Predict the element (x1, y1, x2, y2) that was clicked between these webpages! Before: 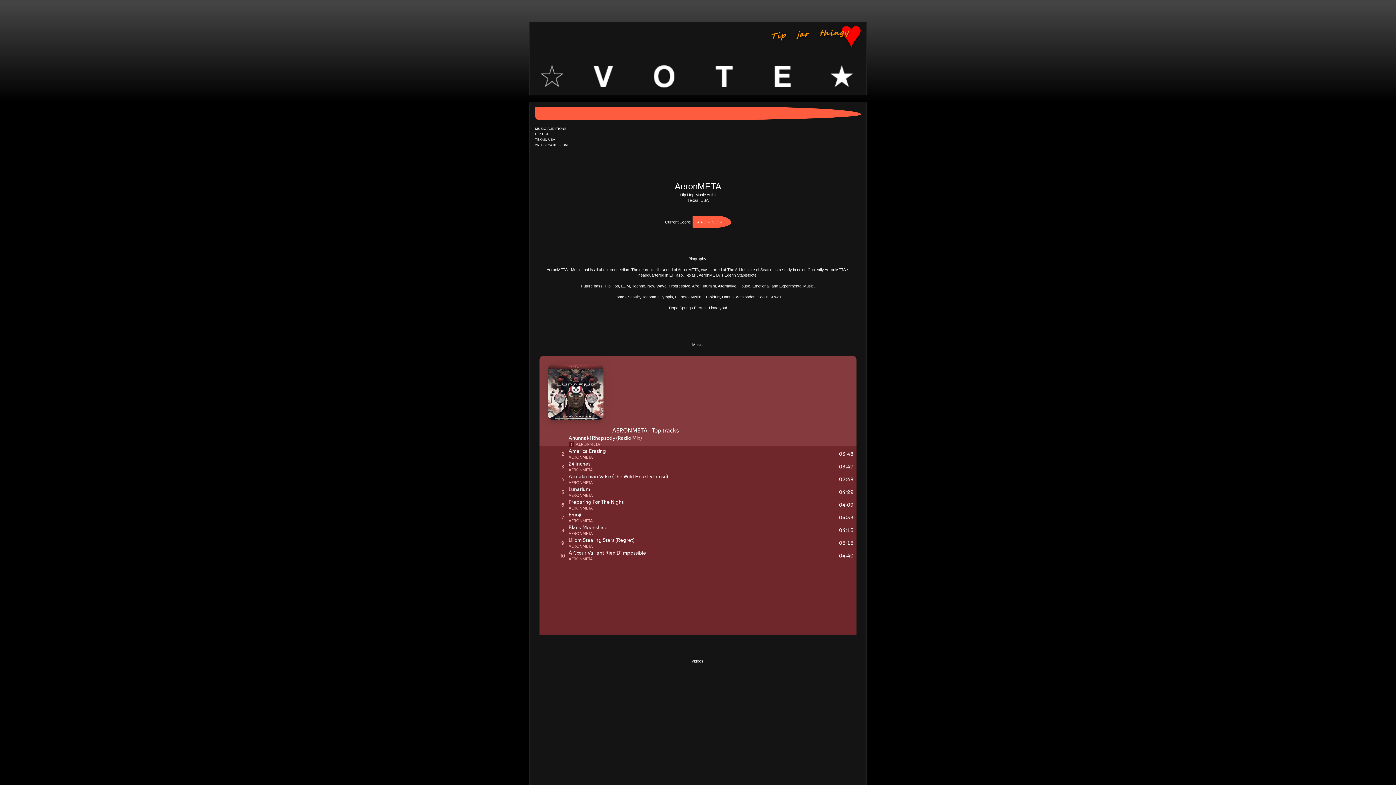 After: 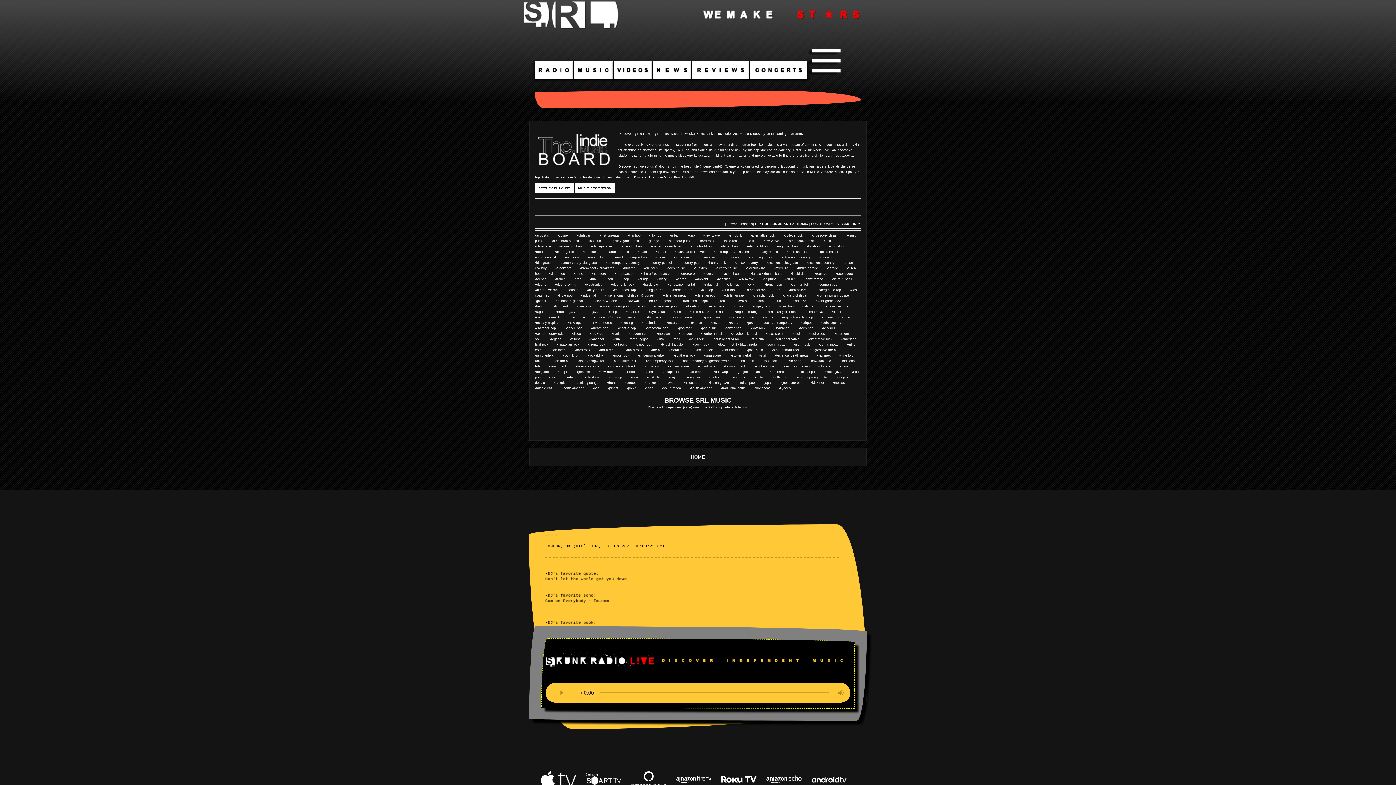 Action: bbox: (680, 192, 694, 196) label: Hip Hop